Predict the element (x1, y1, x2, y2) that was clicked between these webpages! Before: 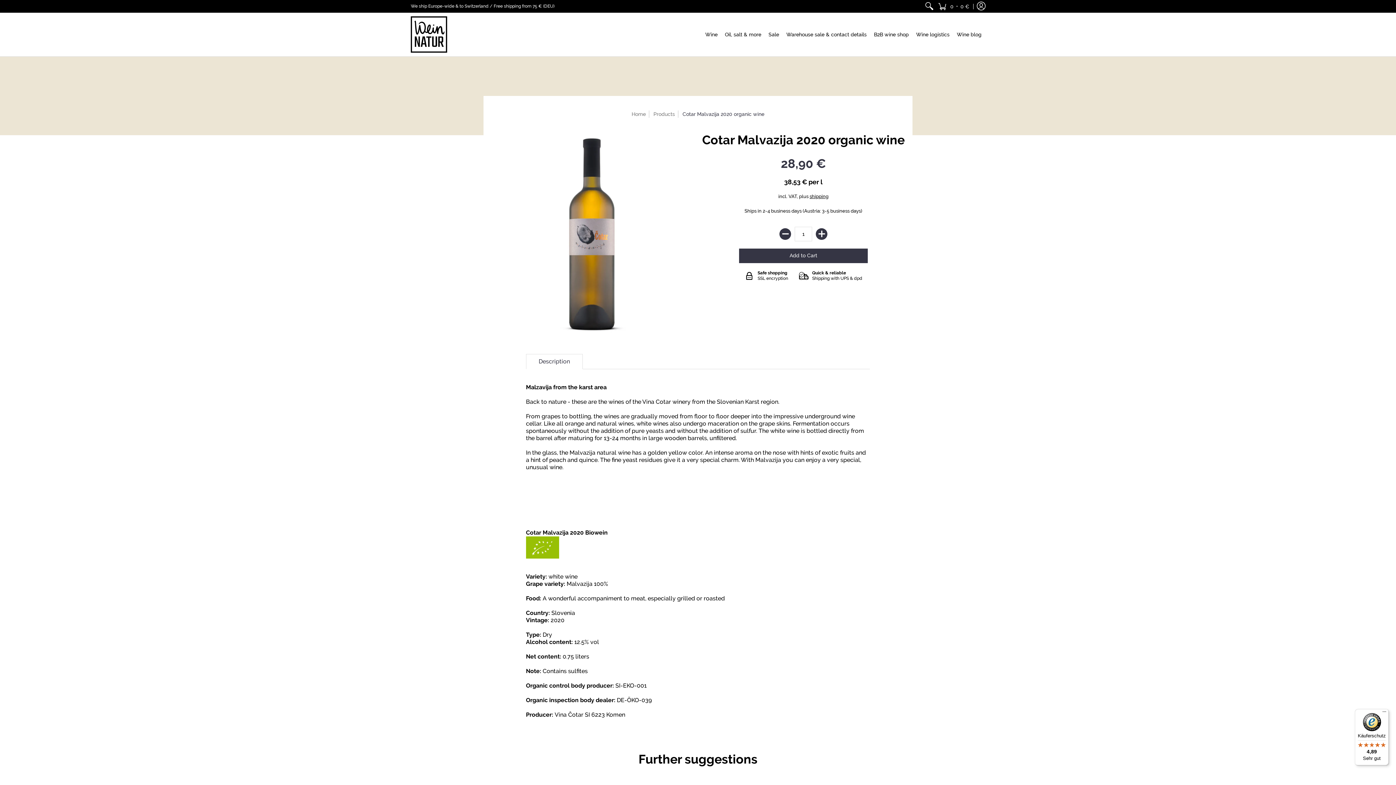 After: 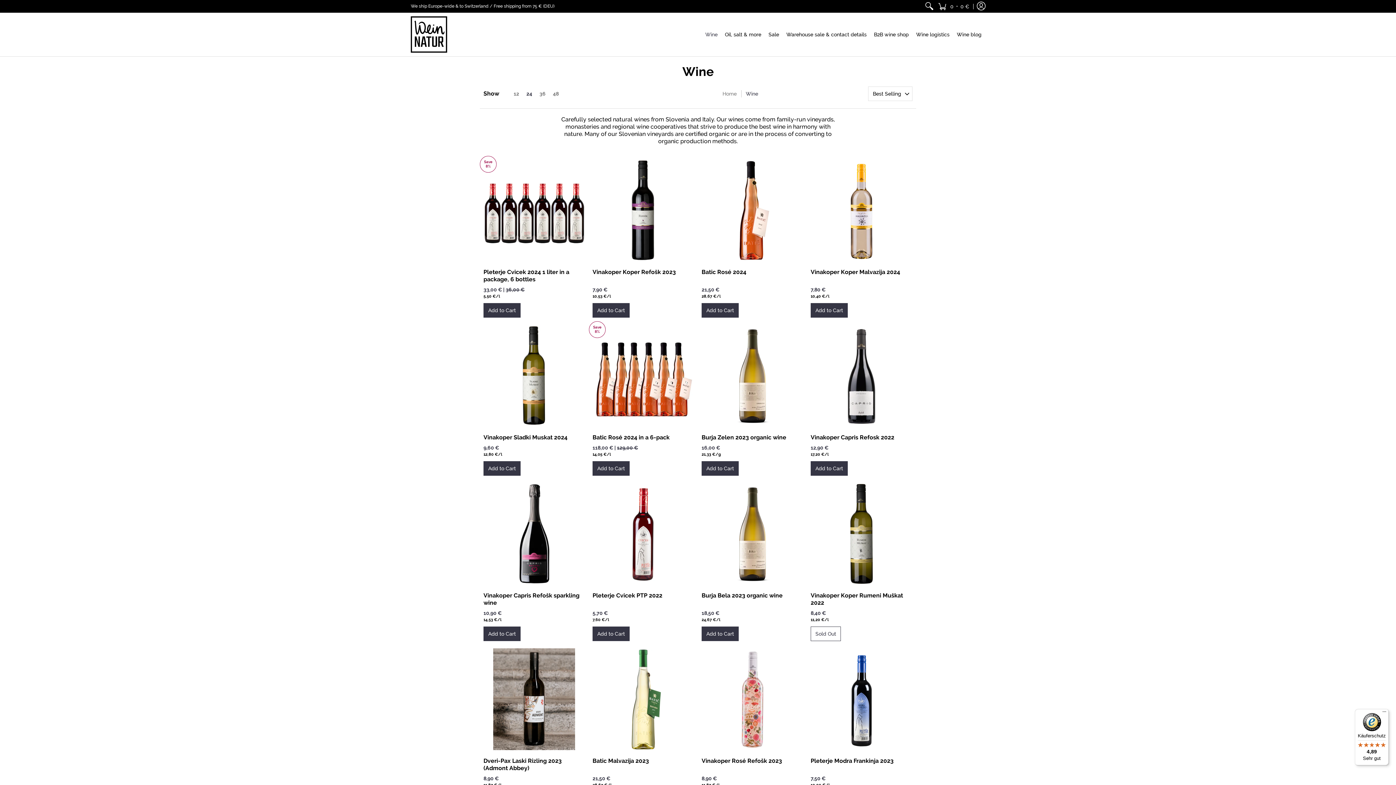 Action: bbox: (701, 12, 721, 56) label: Wine